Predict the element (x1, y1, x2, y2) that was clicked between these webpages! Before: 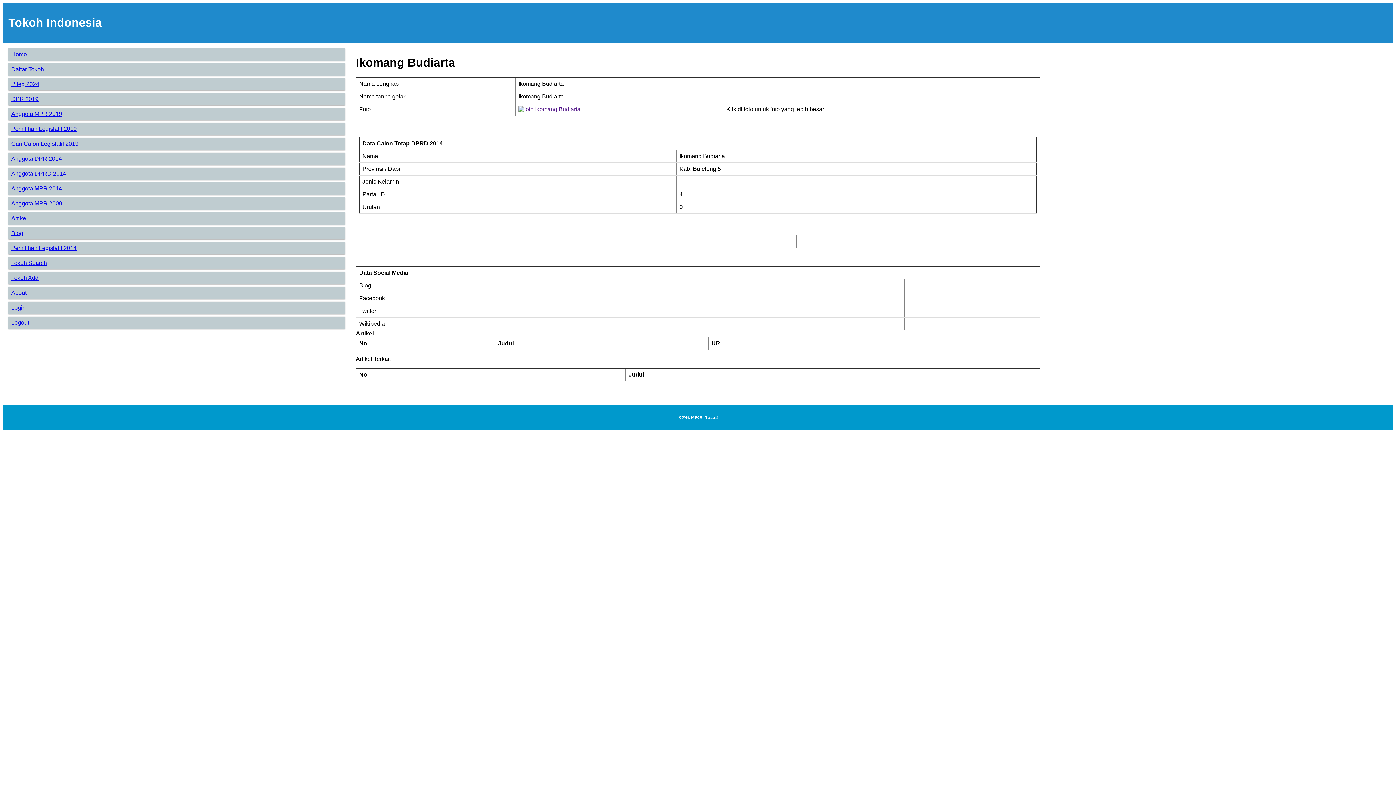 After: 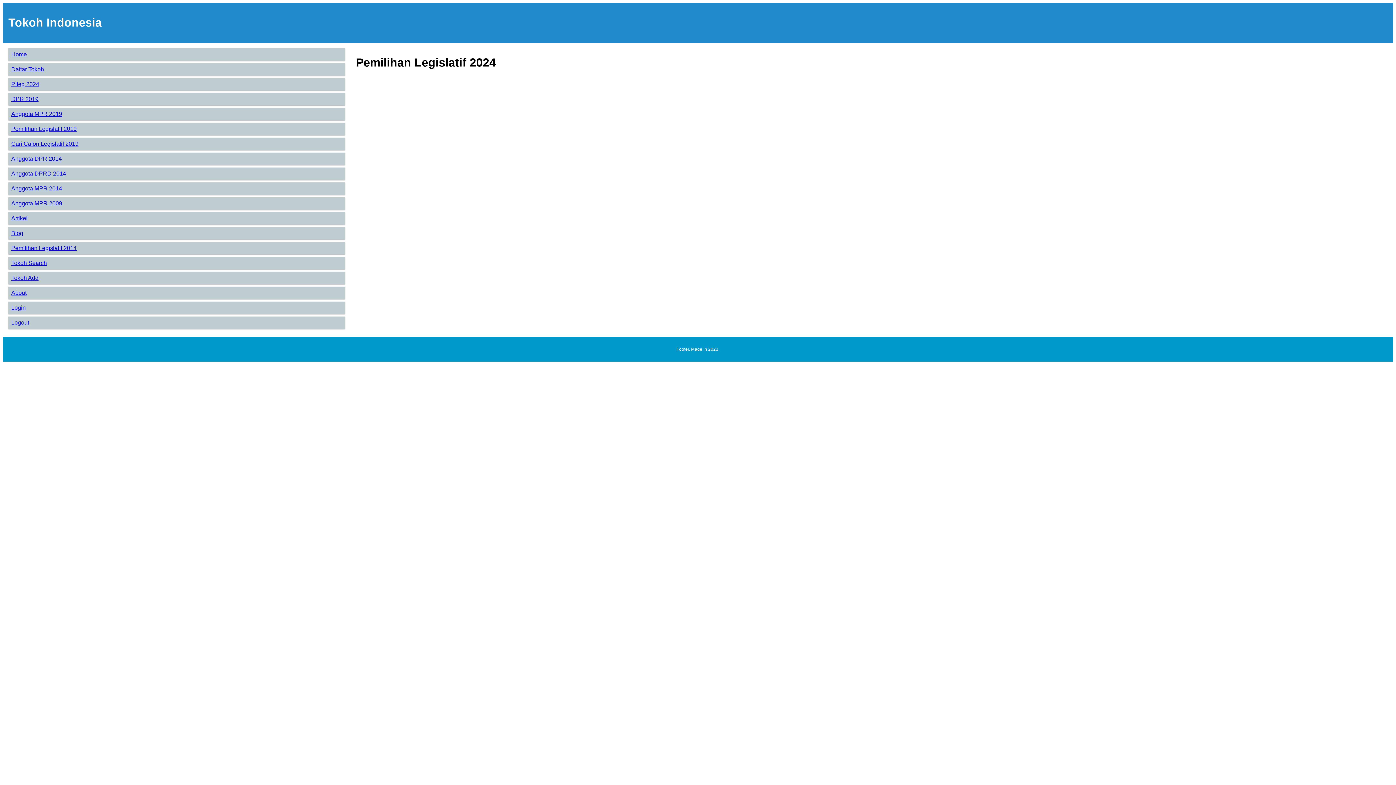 Action: label: Tokoh Add bbox: (11, 274, 38, 281)